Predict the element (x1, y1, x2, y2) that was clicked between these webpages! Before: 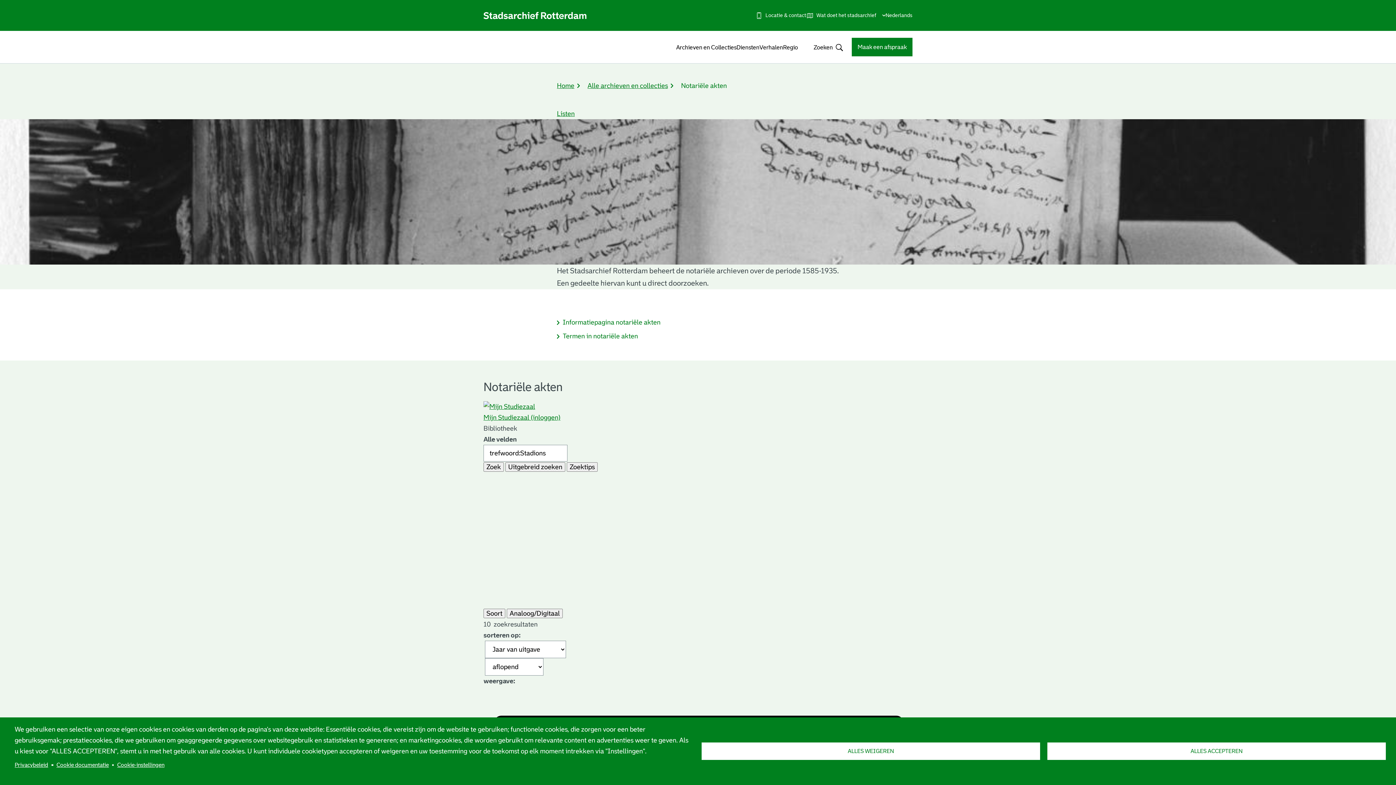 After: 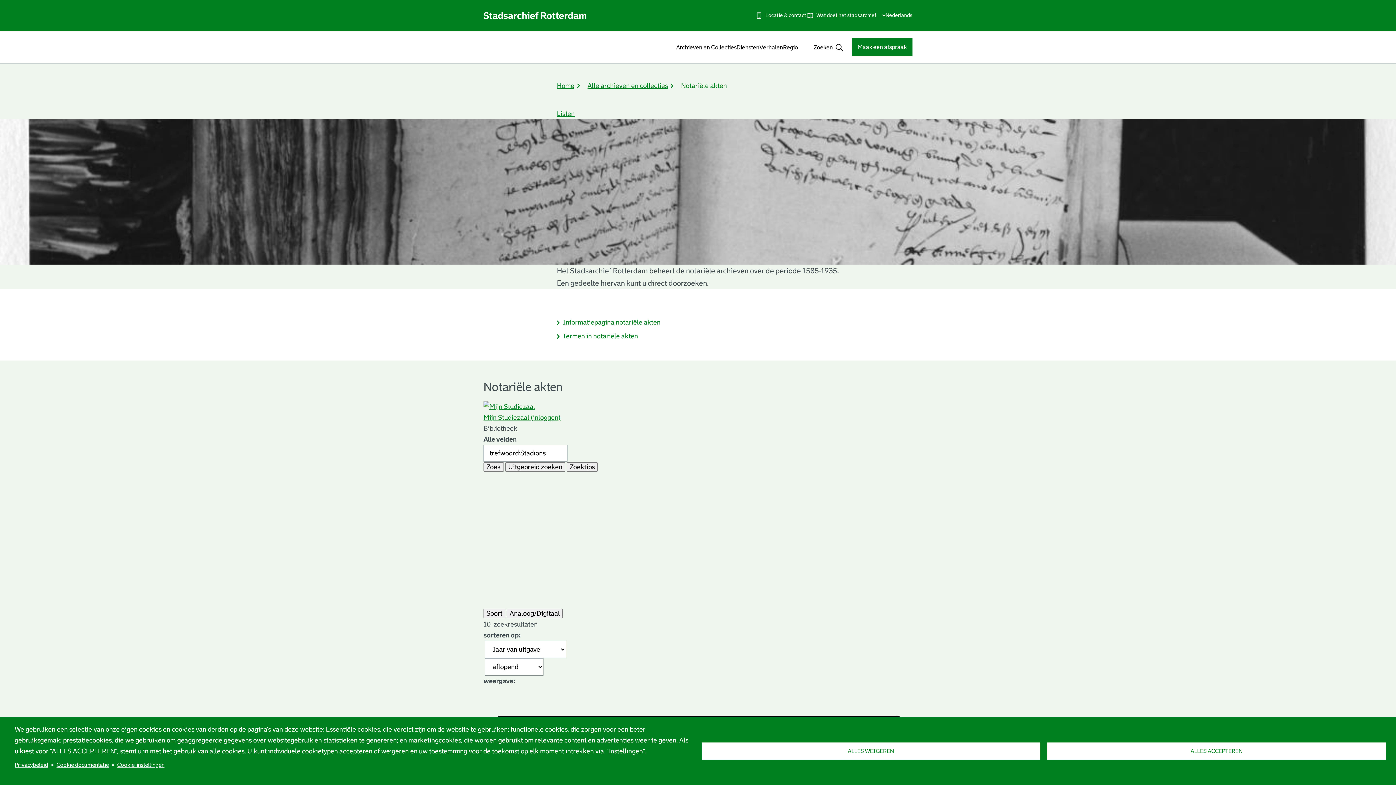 Action: bbox: (14, 759, 48, 770) label: Privacybeleid